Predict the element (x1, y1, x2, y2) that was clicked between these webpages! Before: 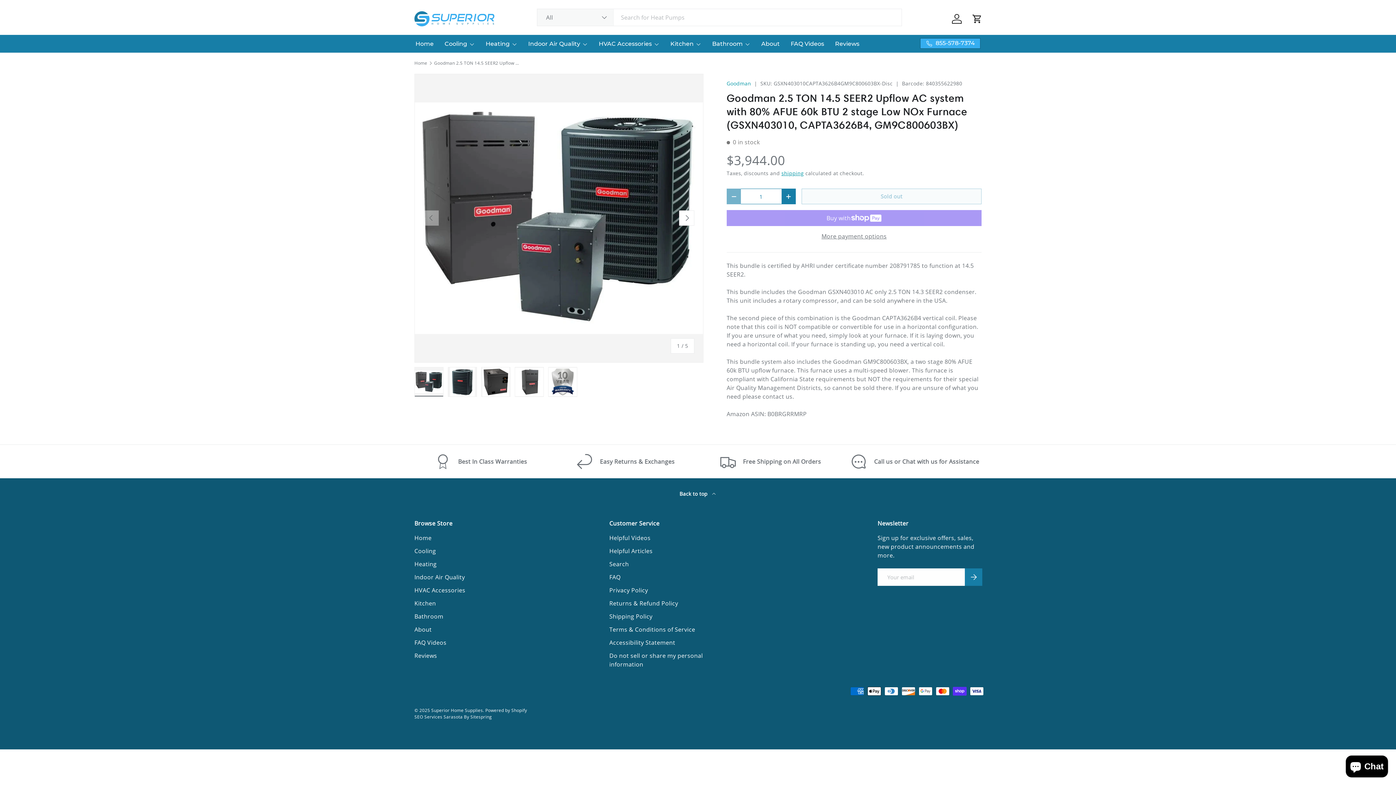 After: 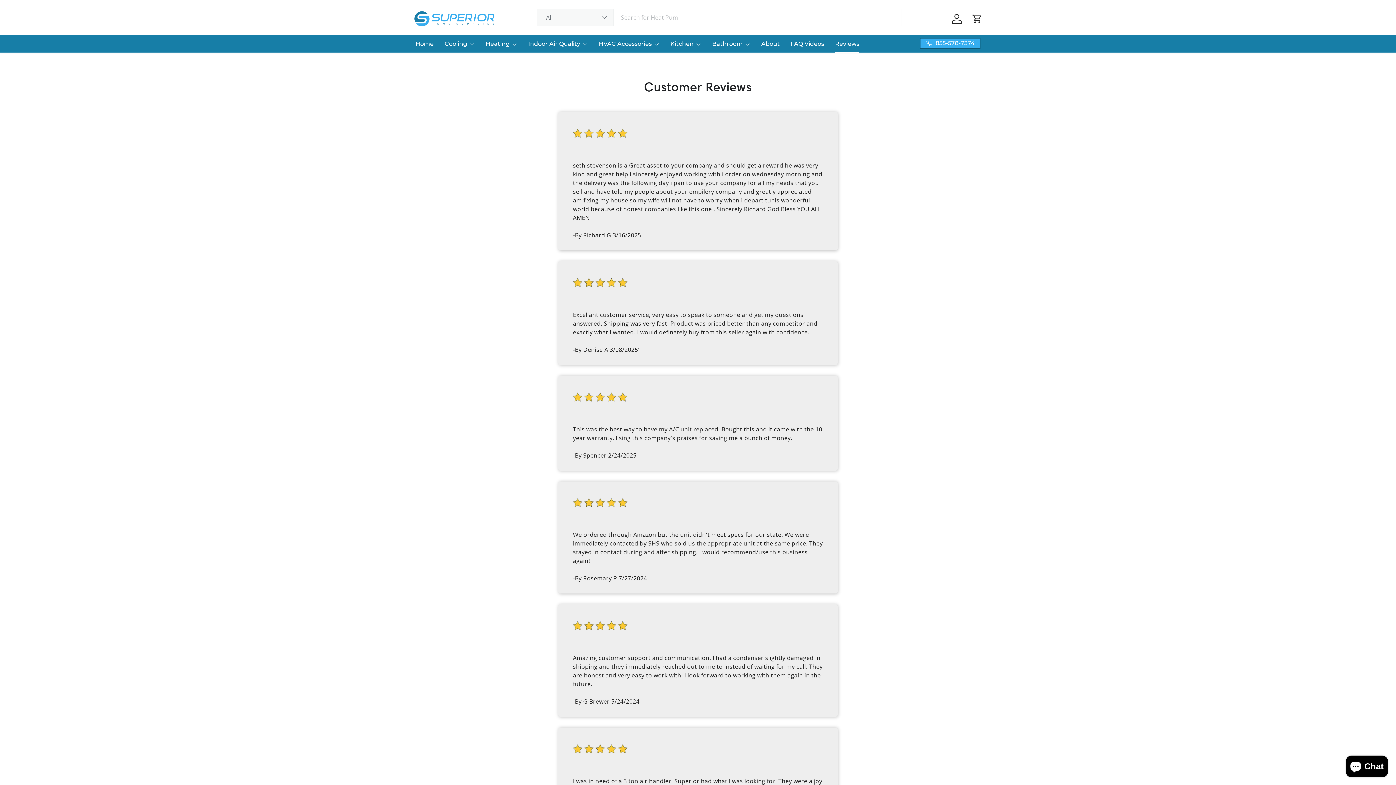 Action: label: Reviews bbox: (414, 652, 437, 660)